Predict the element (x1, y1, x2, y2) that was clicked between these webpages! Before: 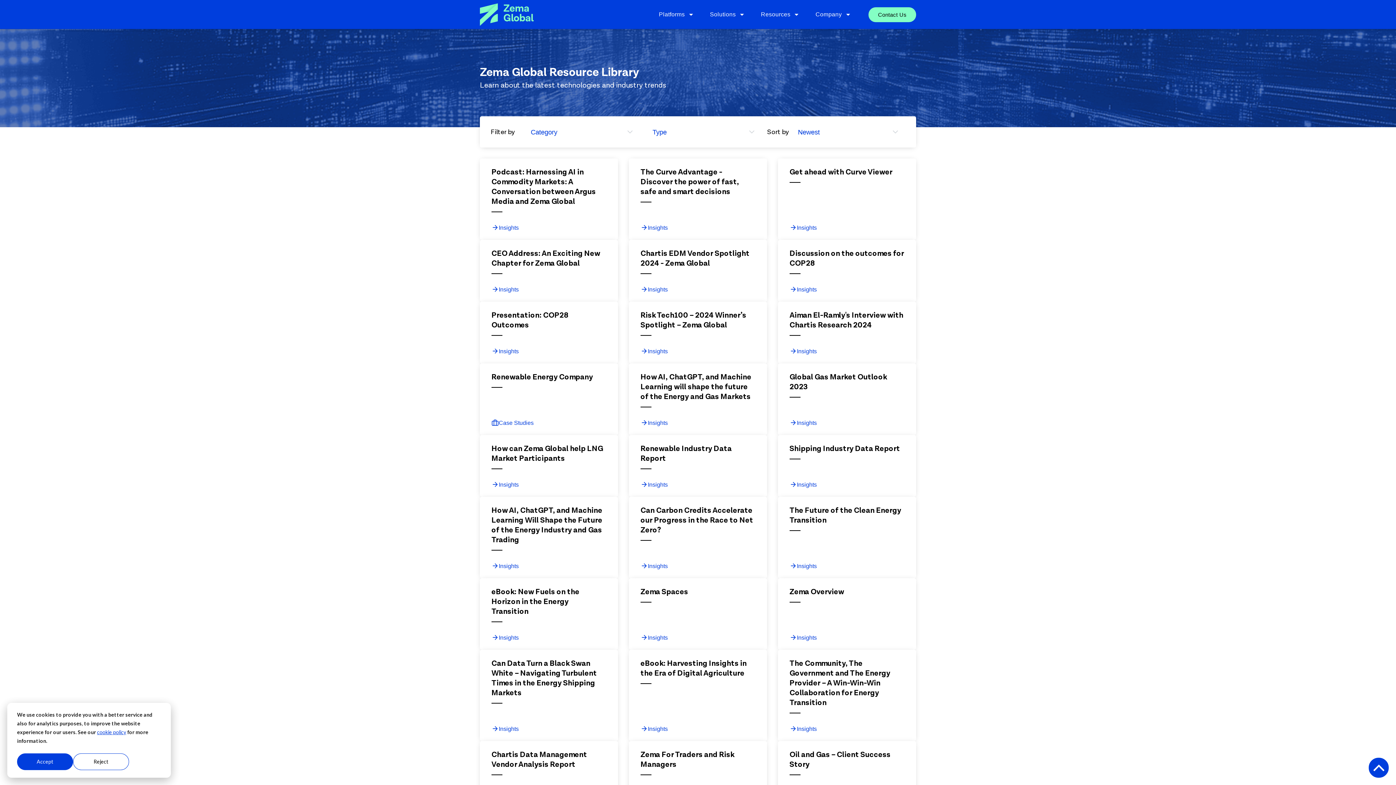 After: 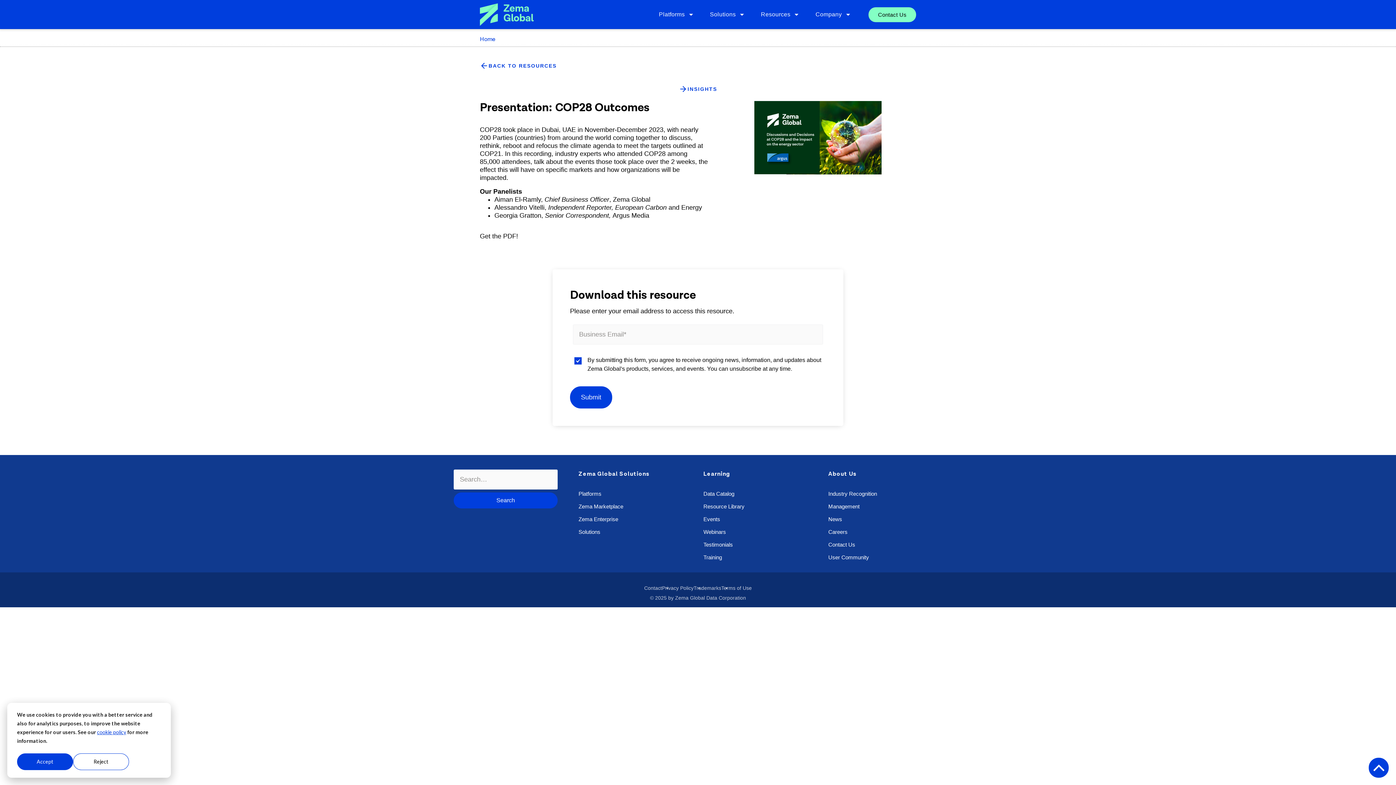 Action: bbox: (491, 310, 606, 336) label: Presentation: COP28 Outcomes